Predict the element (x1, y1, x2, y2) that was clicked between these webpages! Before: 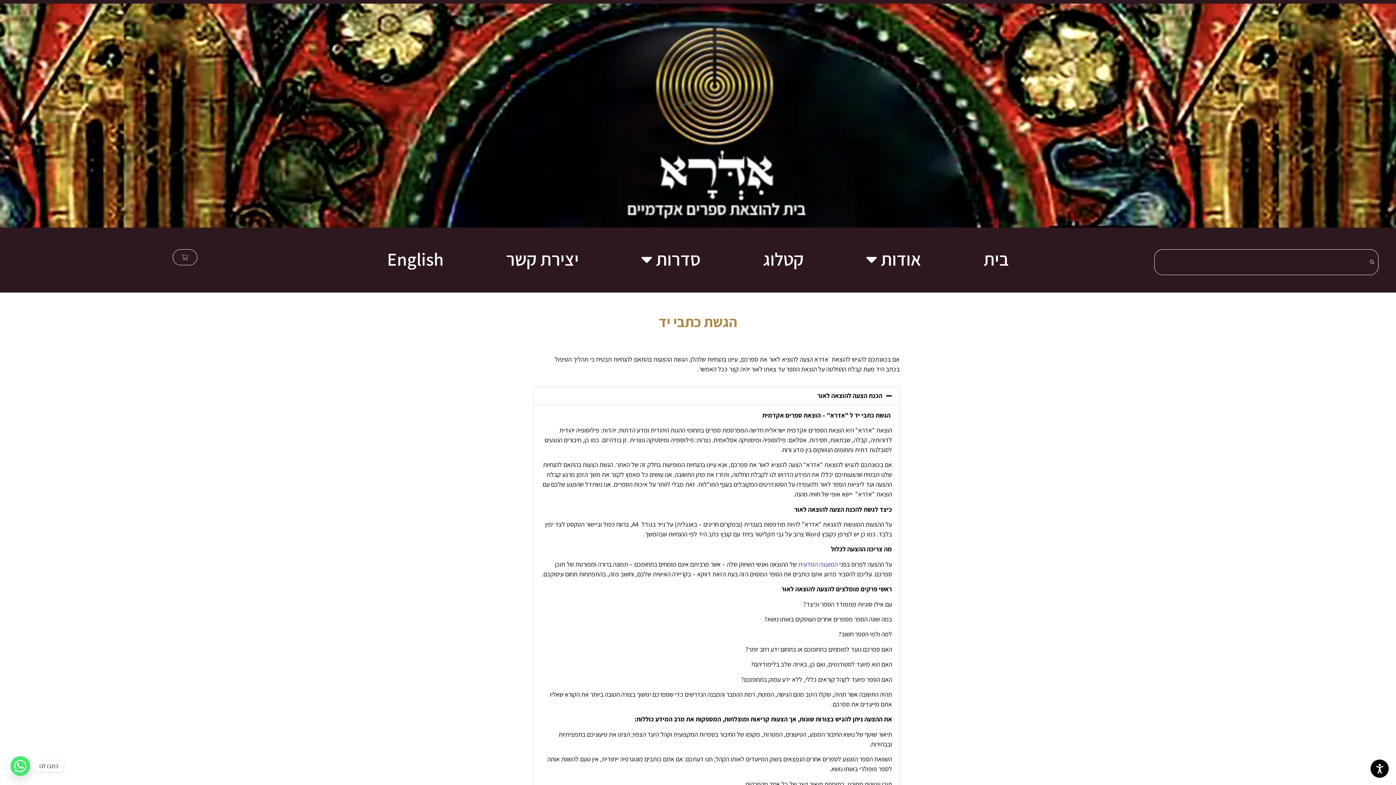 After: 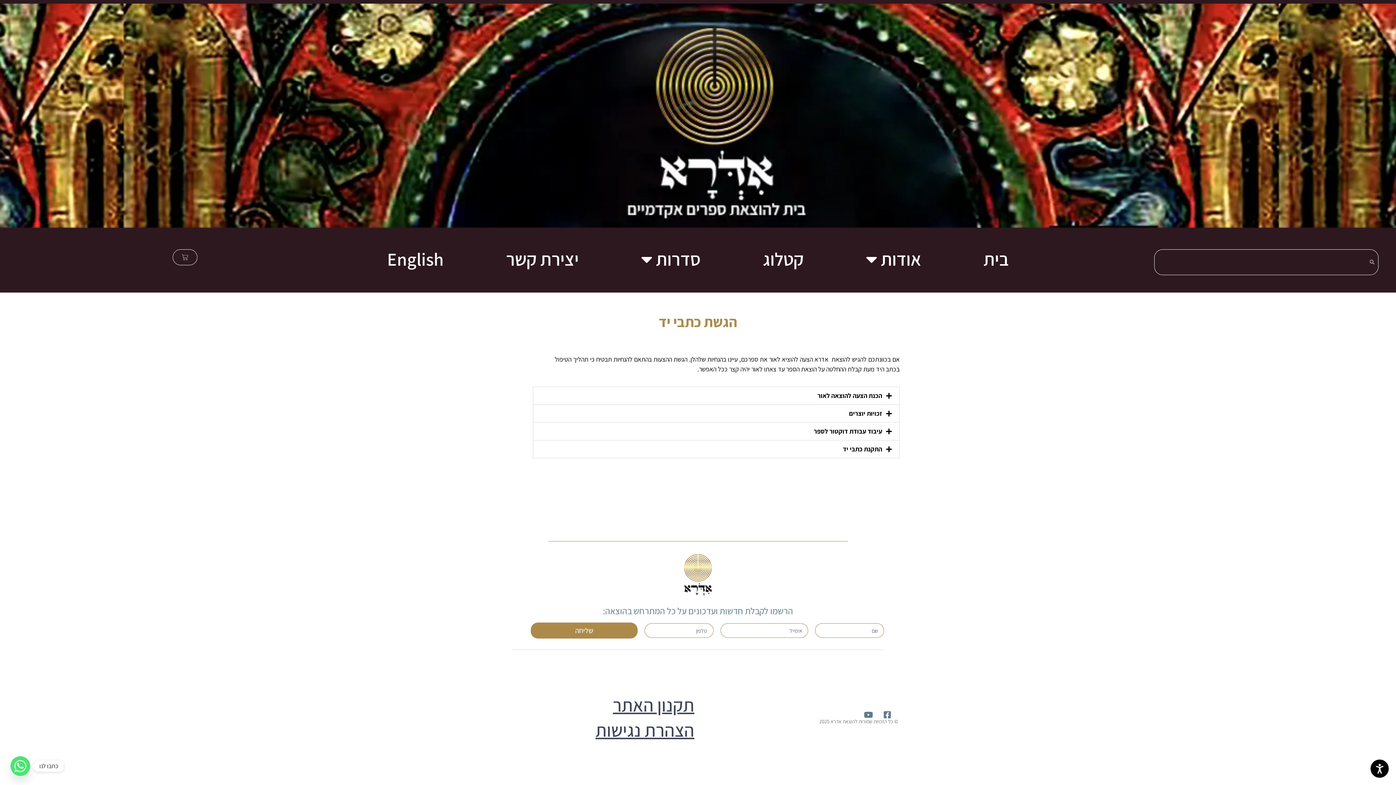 Action: bbox: (533, 387, 899, 404) label: הכנת הצעה להוצאה לאור